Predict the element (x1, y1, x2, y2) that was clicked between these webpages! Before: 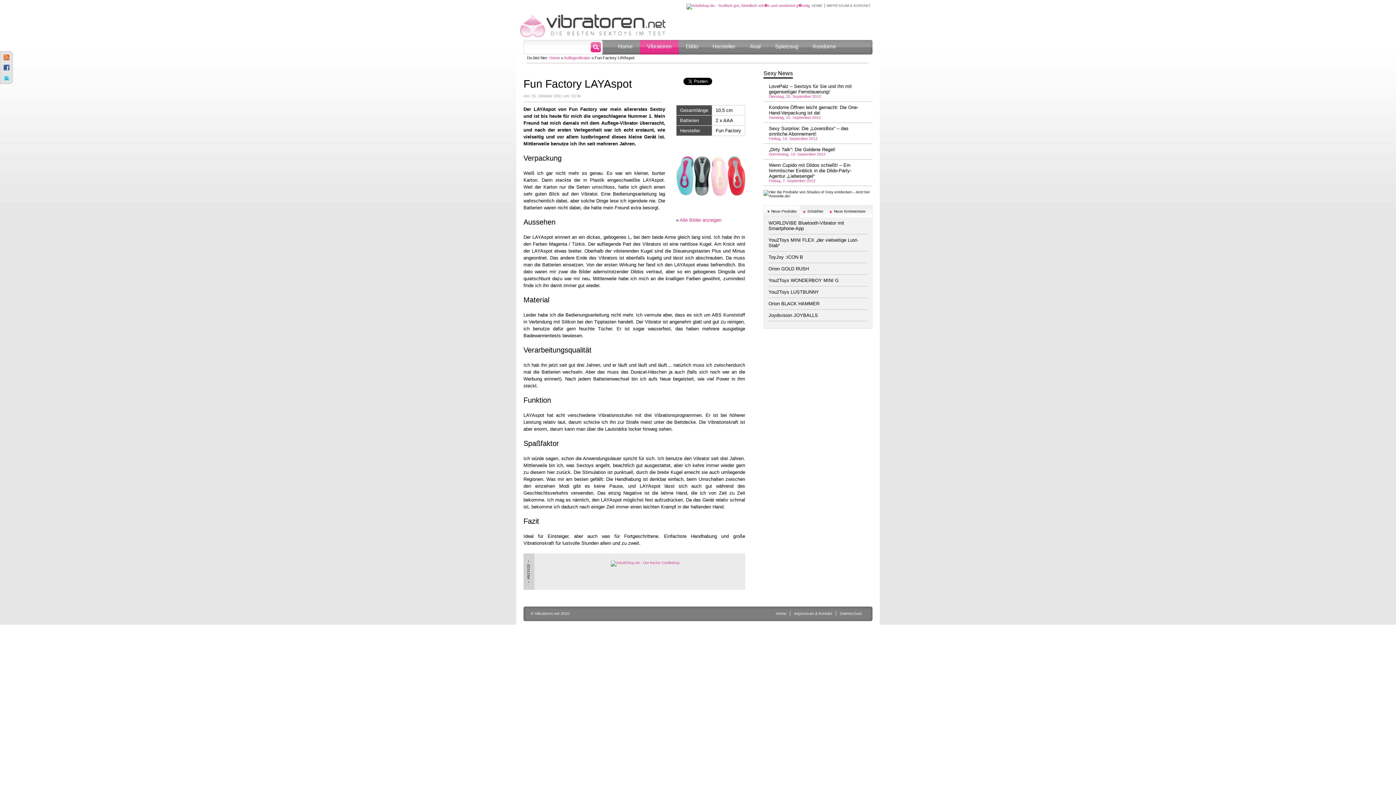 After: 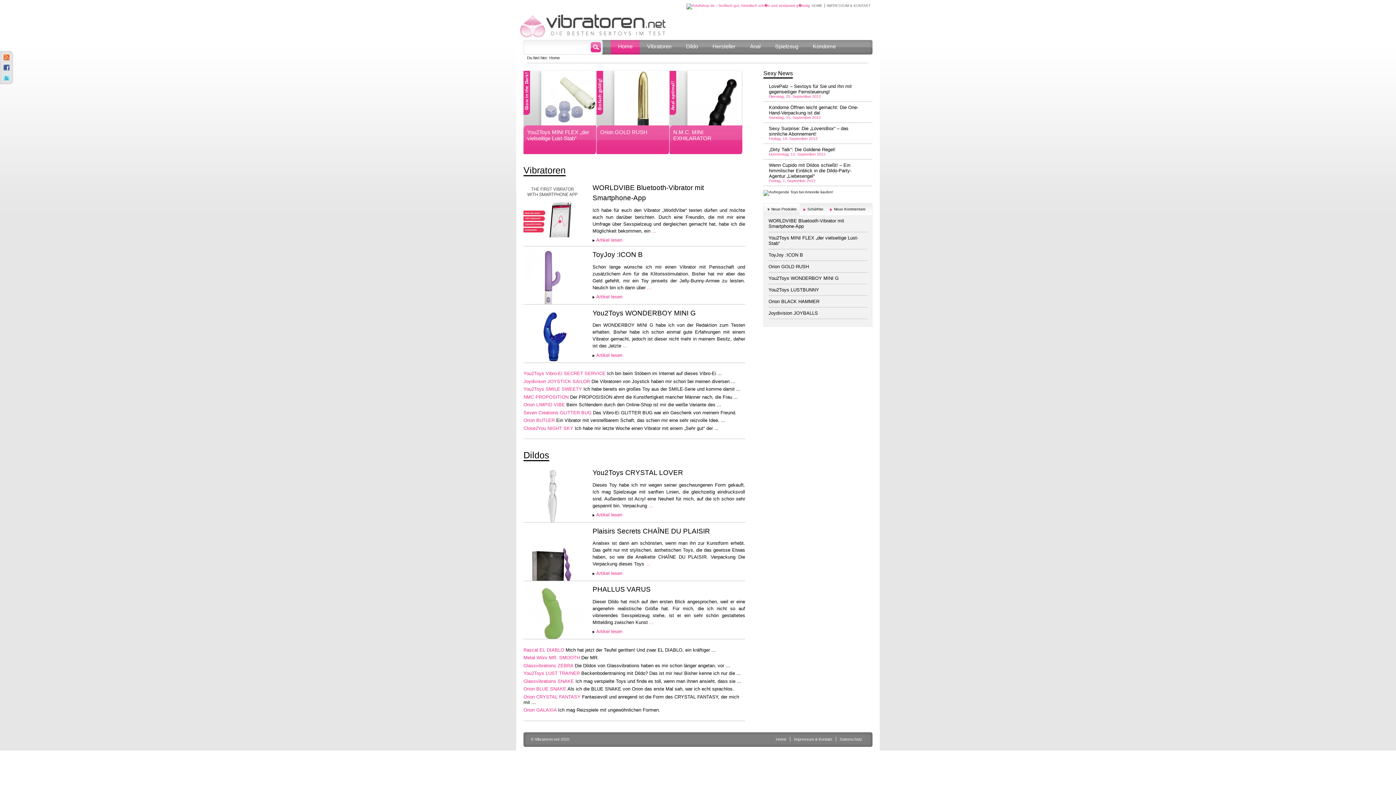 Action: bbox: (812, 3, 822, 7) label: HOME